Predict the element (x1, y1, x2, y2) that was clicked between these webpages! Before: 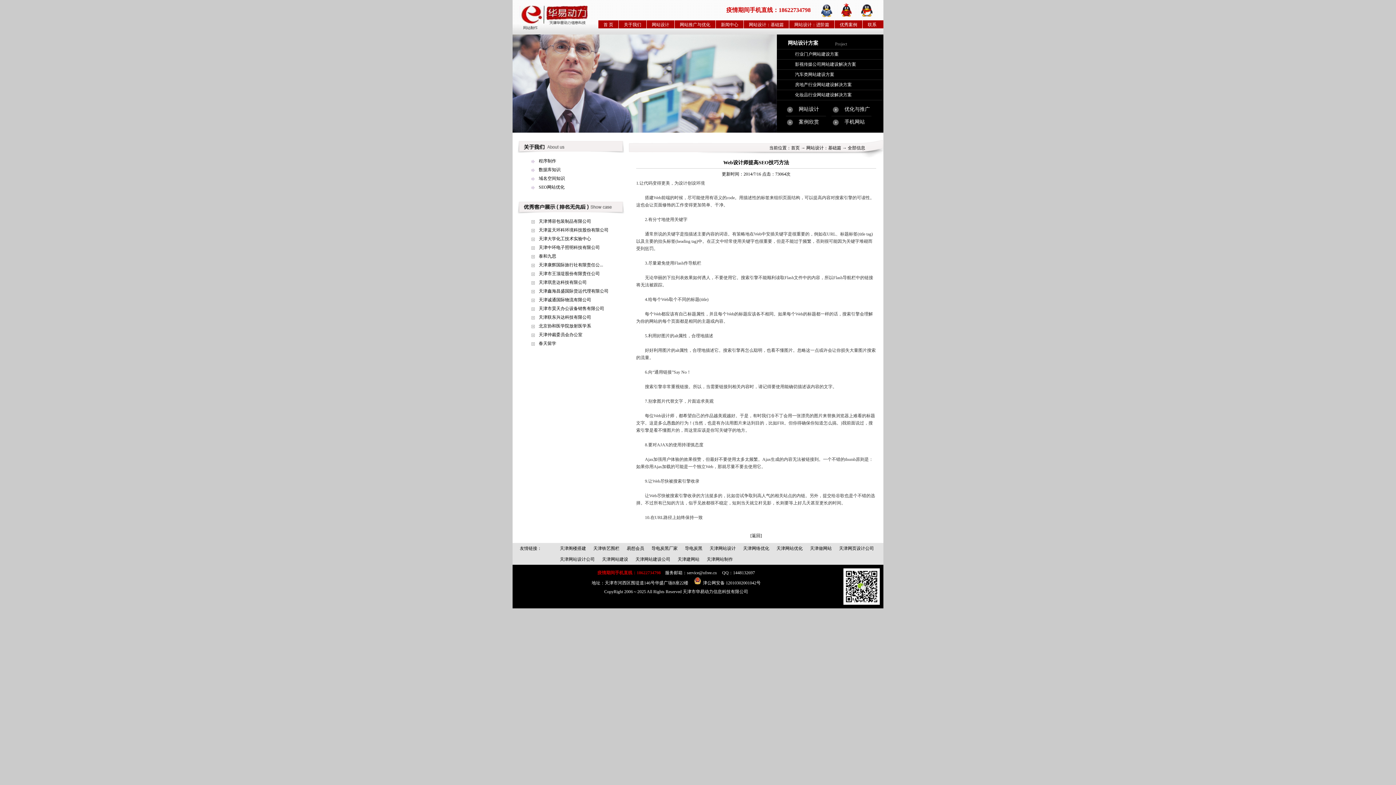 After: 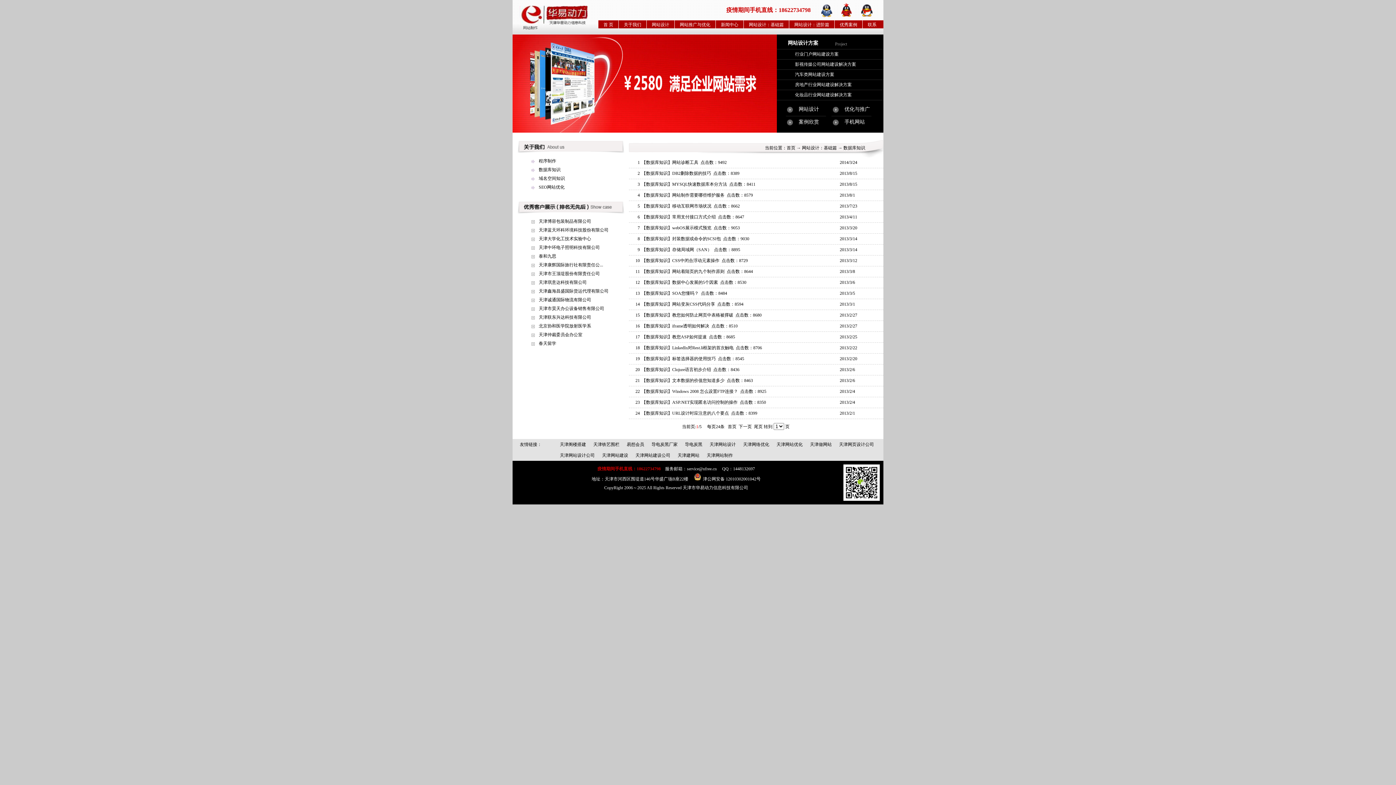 Action: label: 数据库知识 bbox: (538, 167, 560, 172)